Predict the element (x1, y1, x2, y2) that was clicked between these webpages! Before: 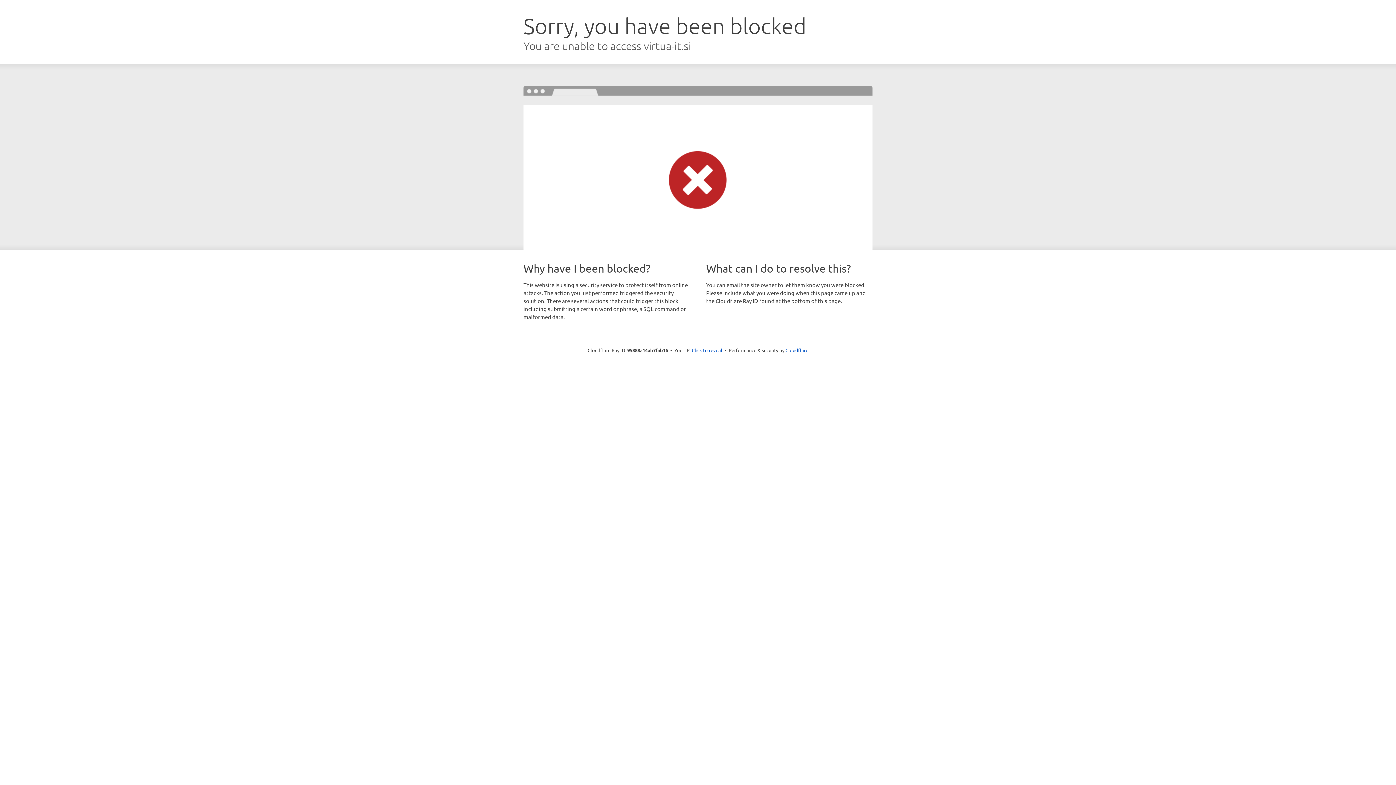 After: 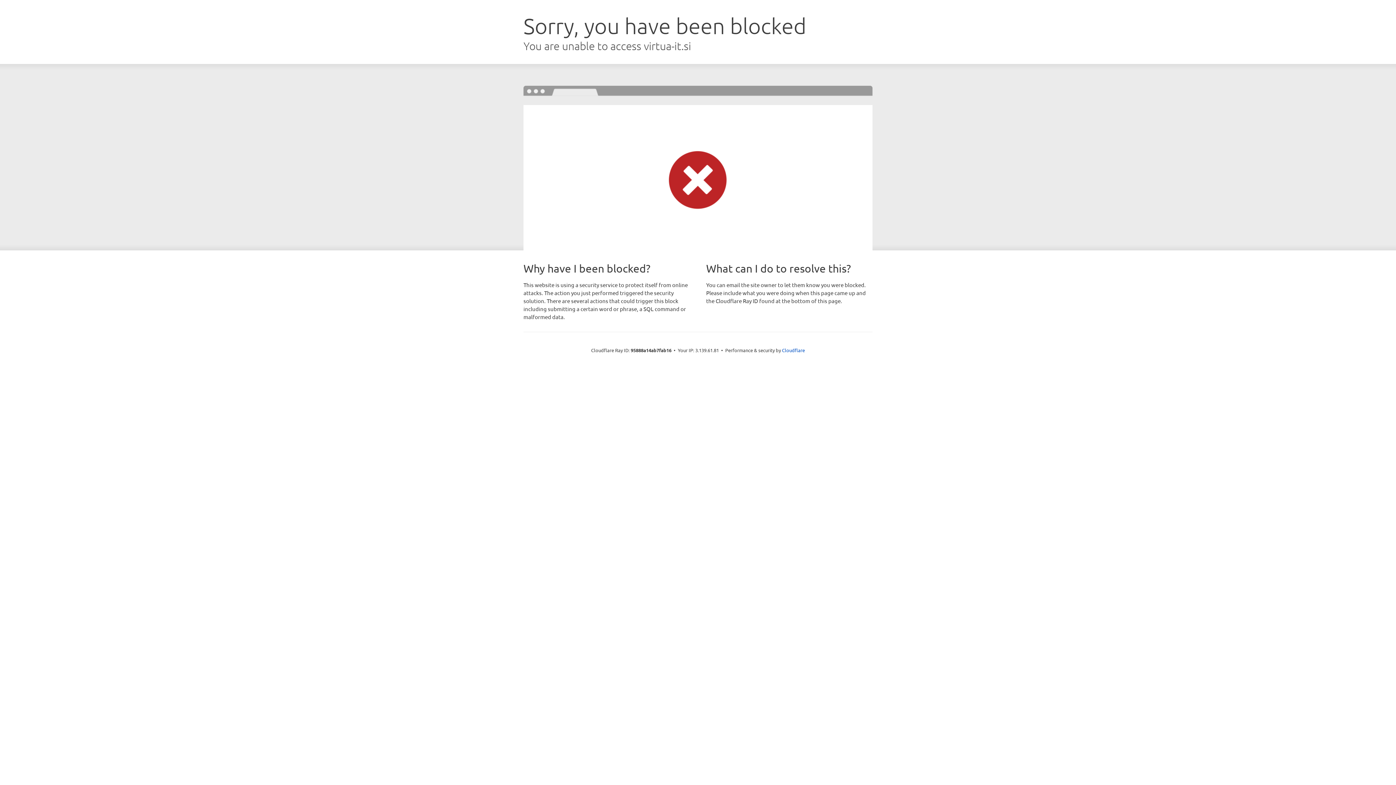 Action: label: Click to reveal bbox: (692, 346, 722, 353)